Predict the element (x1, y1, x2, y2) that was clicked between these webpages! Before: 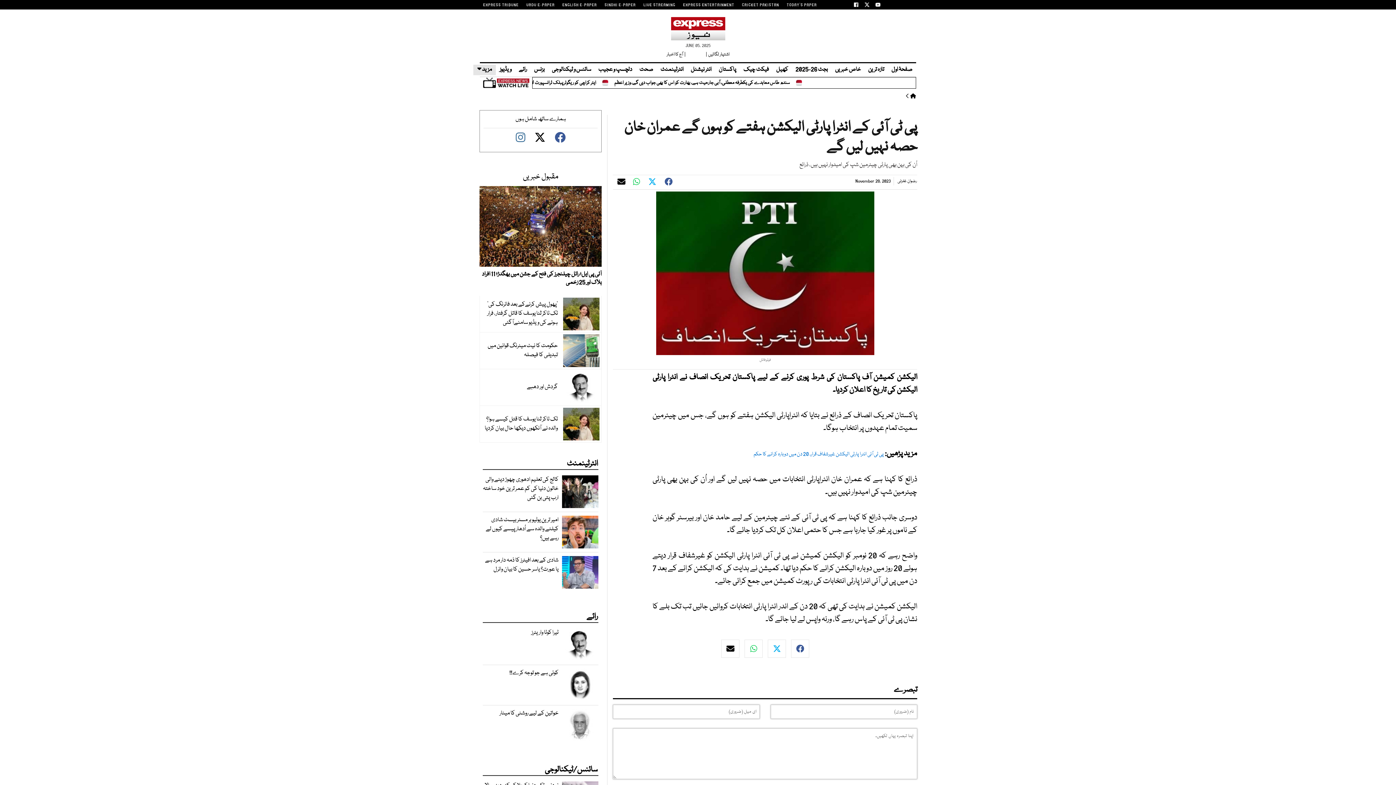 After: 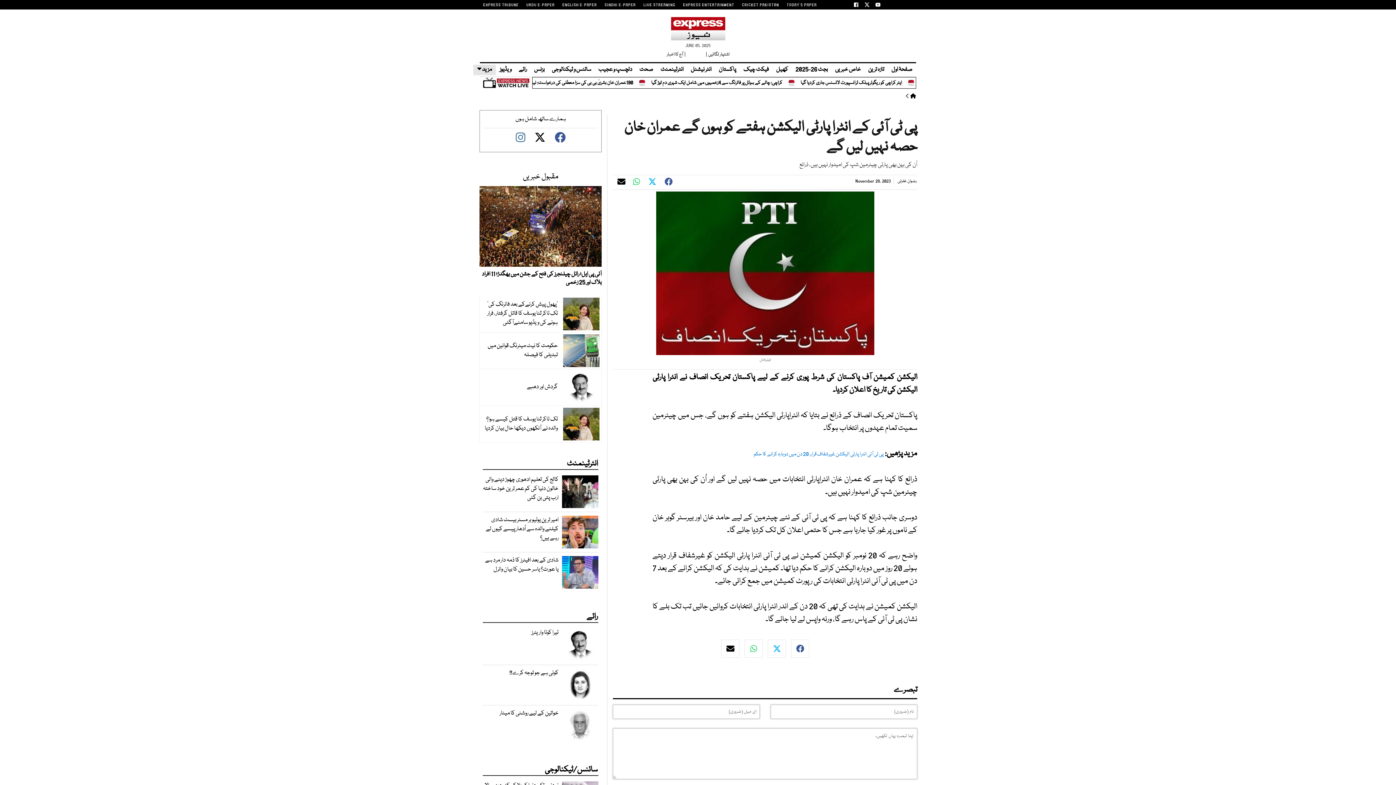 Action: label: WHATSAPP bbox: (631, 177, 641, 187)